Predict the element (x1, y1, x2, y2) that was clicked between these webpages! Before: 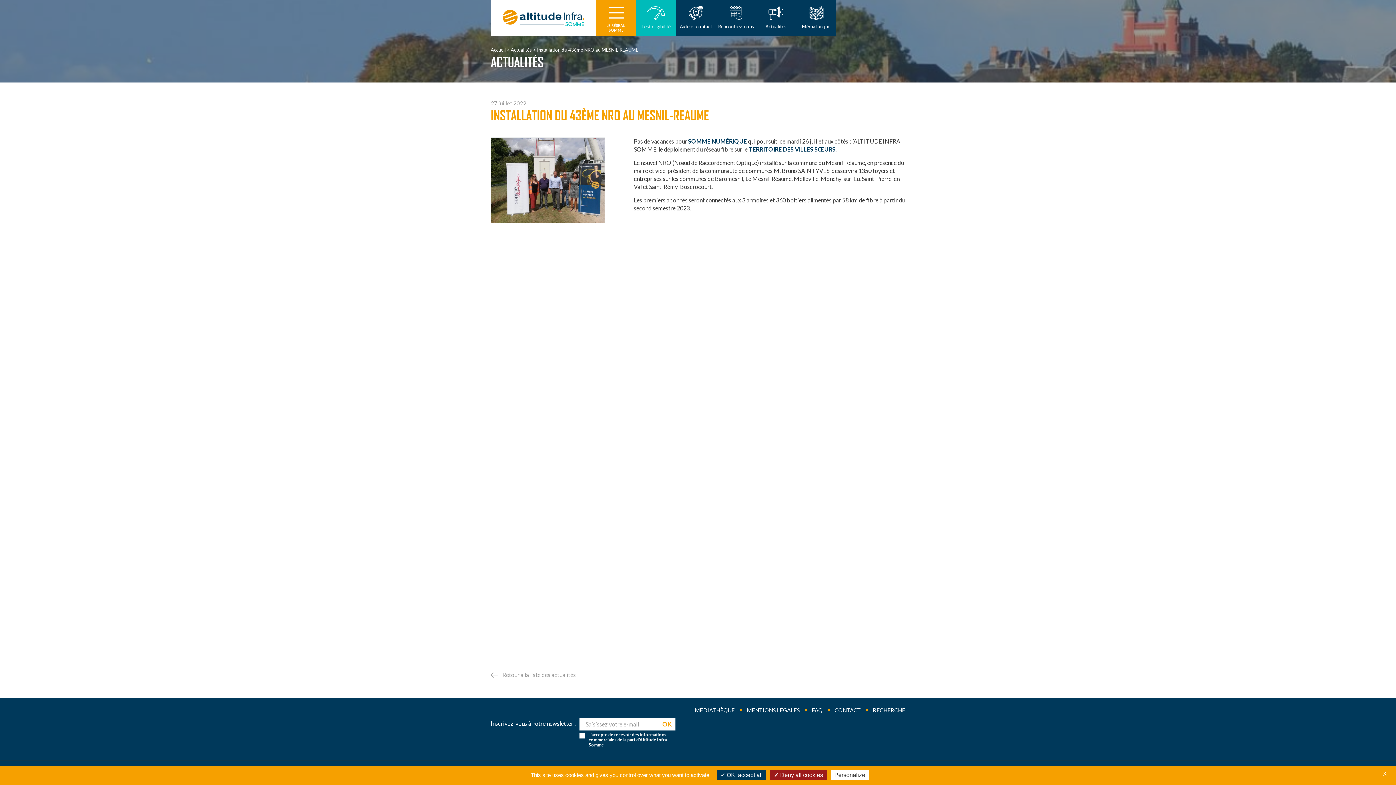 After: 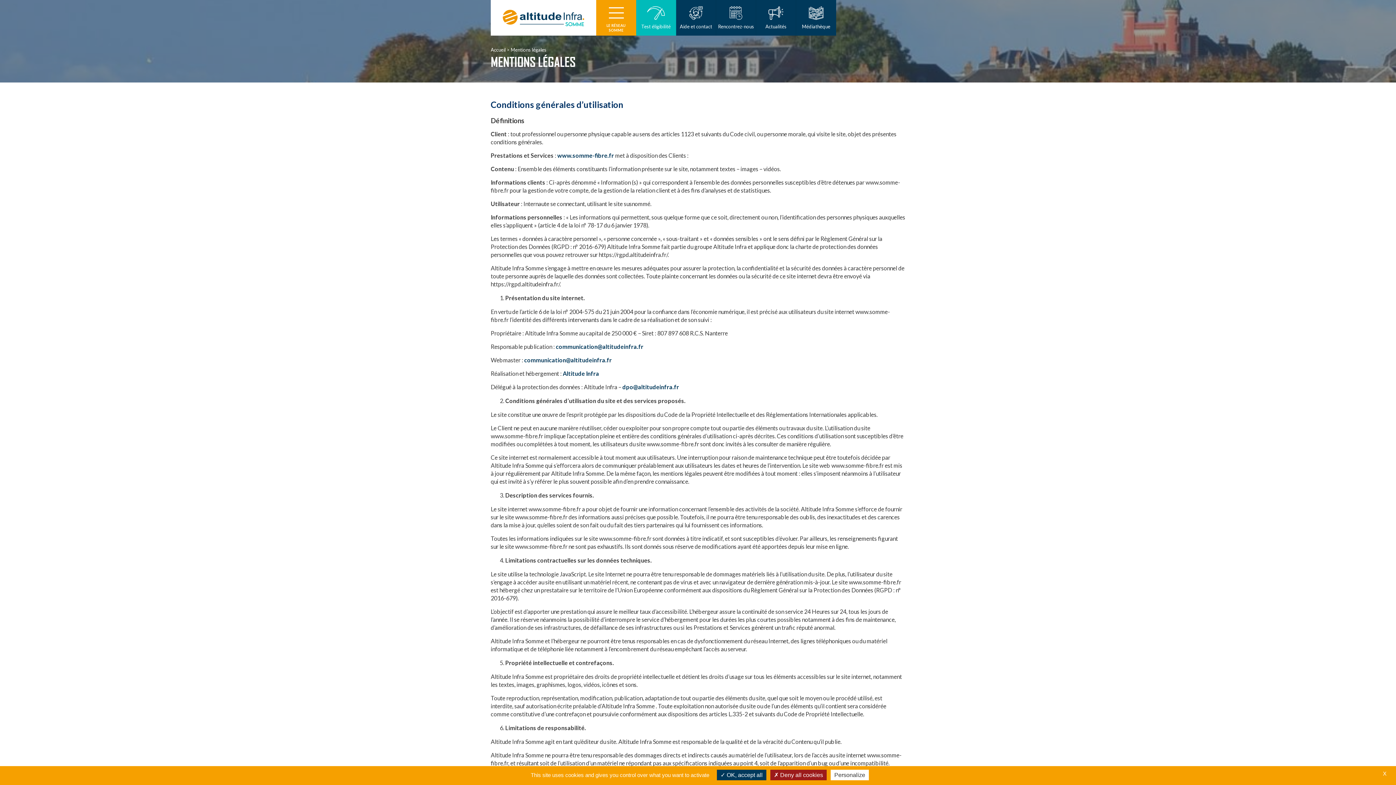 Action: bbox: (746, 706, 800, 714) label: MENTIONS LÉGALES